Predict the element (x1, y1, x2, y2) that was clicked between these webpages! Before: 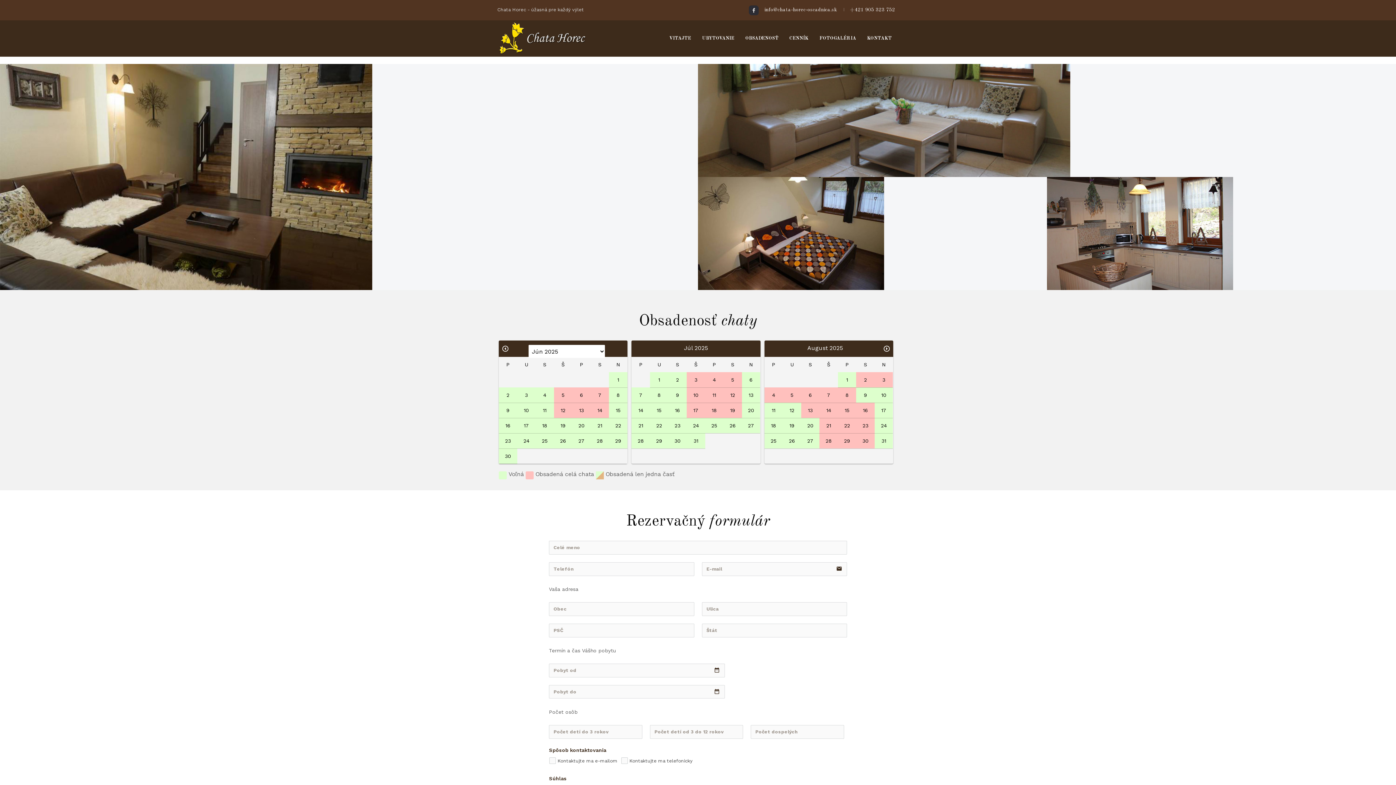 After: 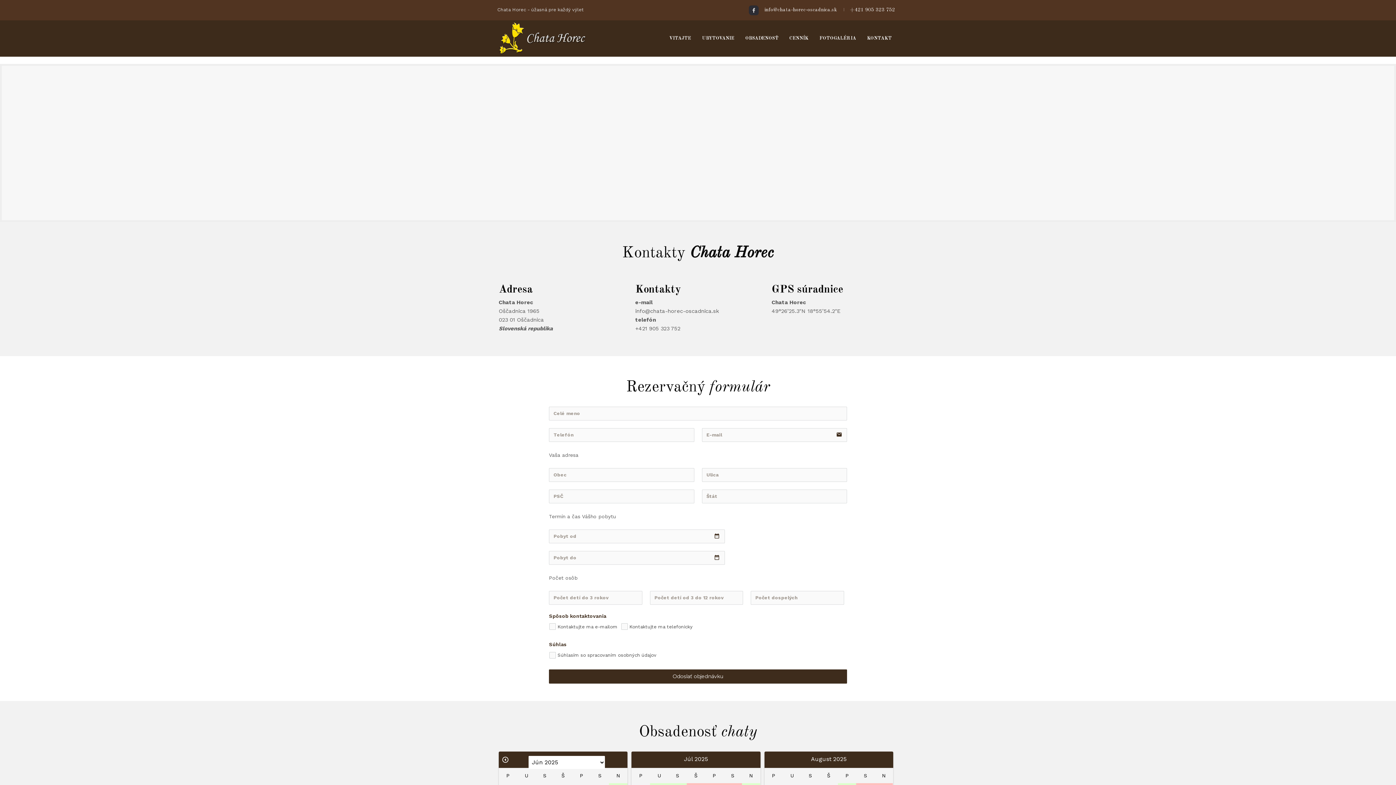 Action: bbox: (861, 20, 897, 56) label: KONTAKT